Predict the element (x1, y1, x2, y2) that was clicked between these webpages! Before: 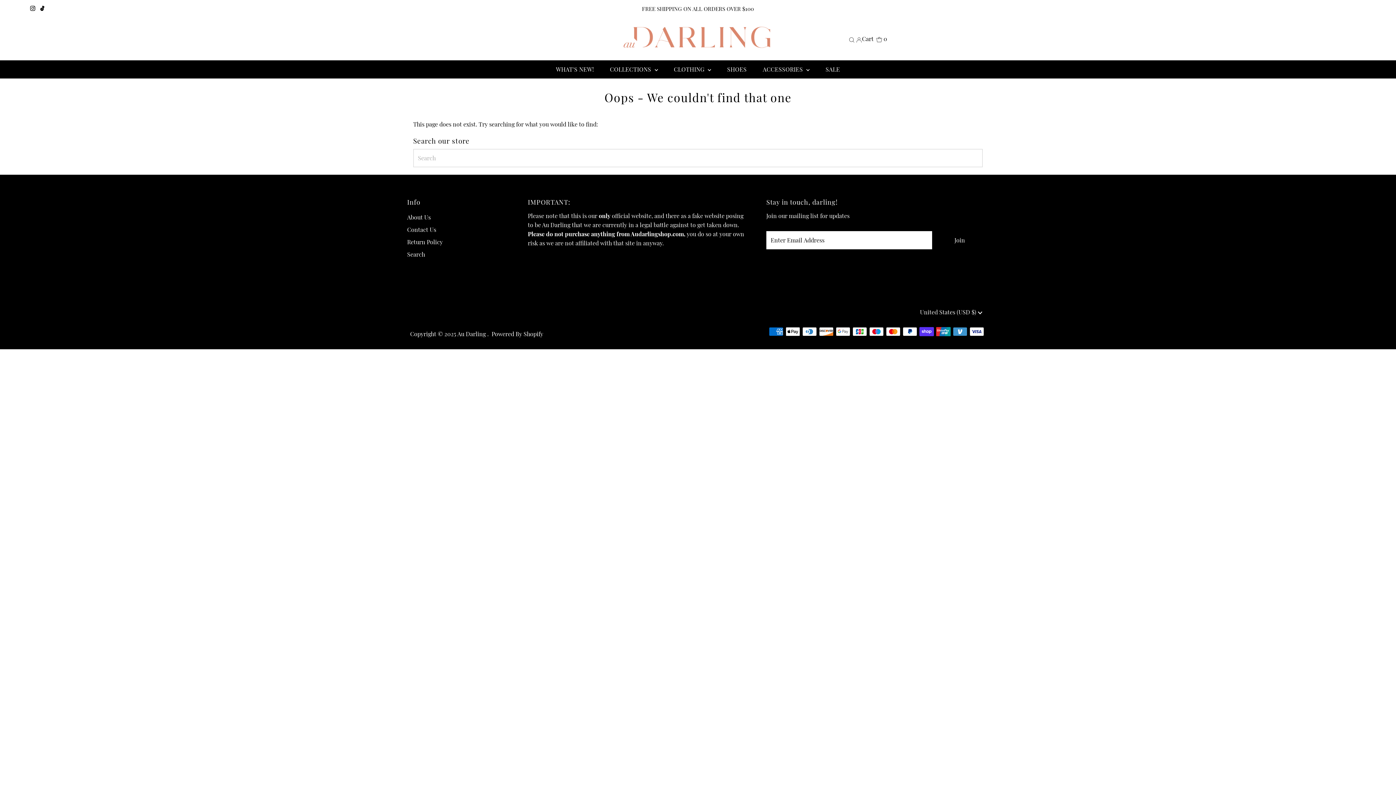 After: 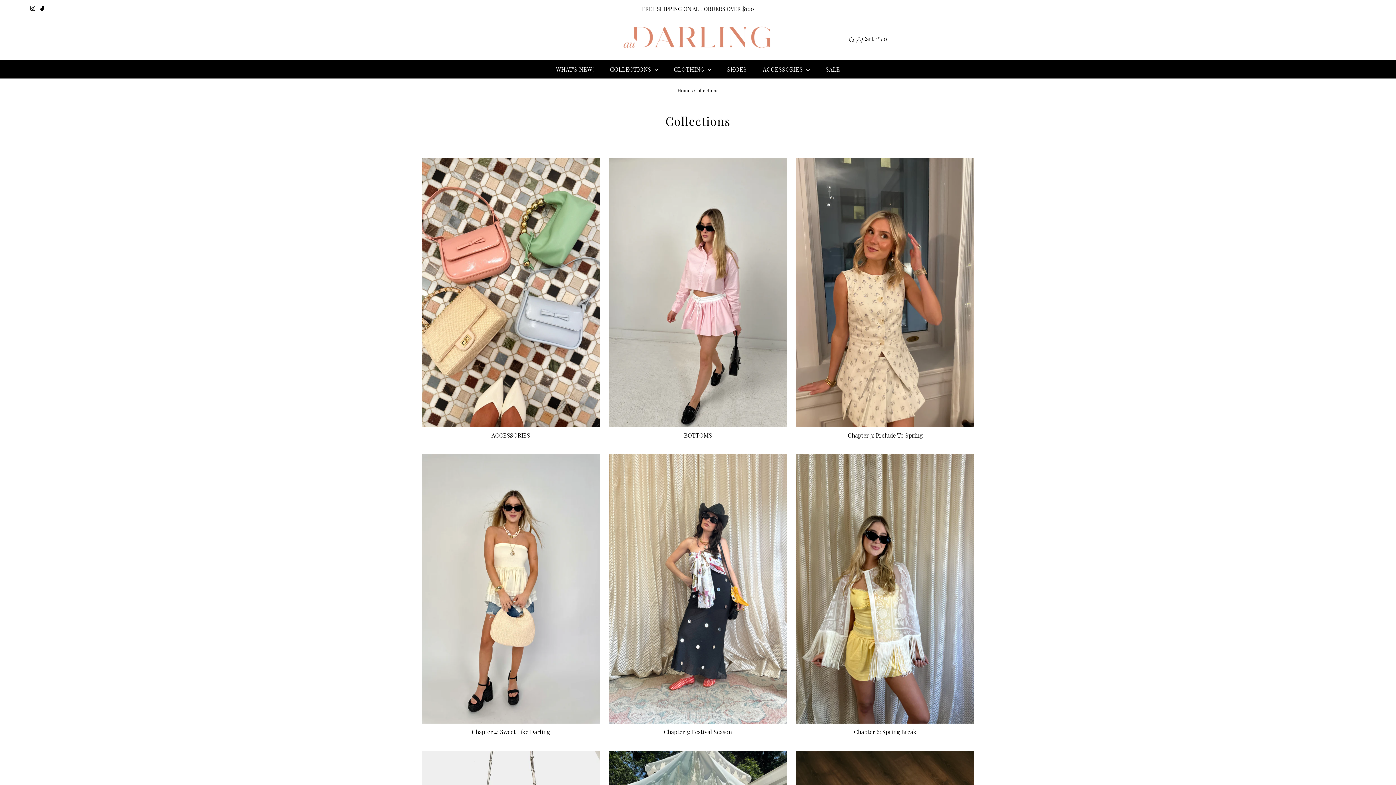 Action: label: COLLECTIONS  bbox: (602, 60, 665, 78)